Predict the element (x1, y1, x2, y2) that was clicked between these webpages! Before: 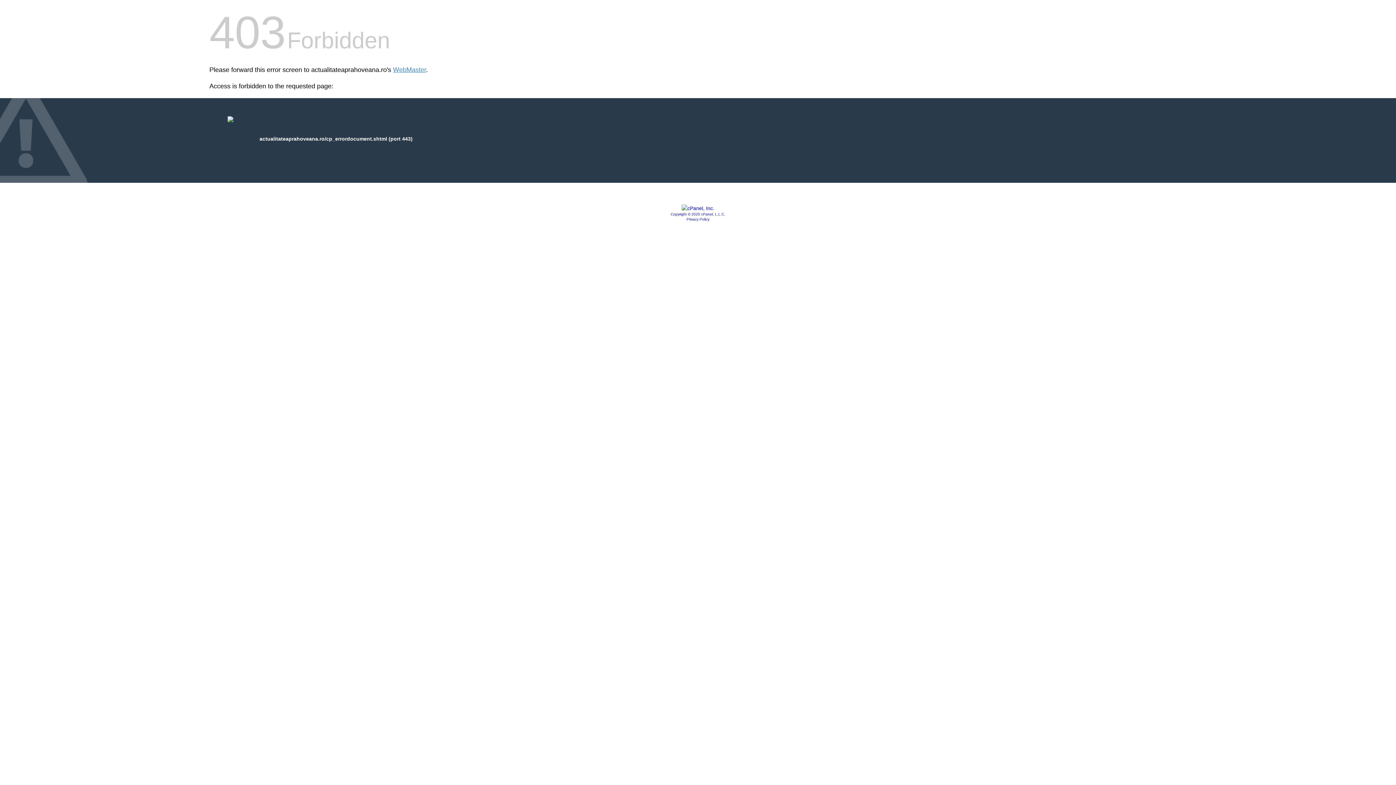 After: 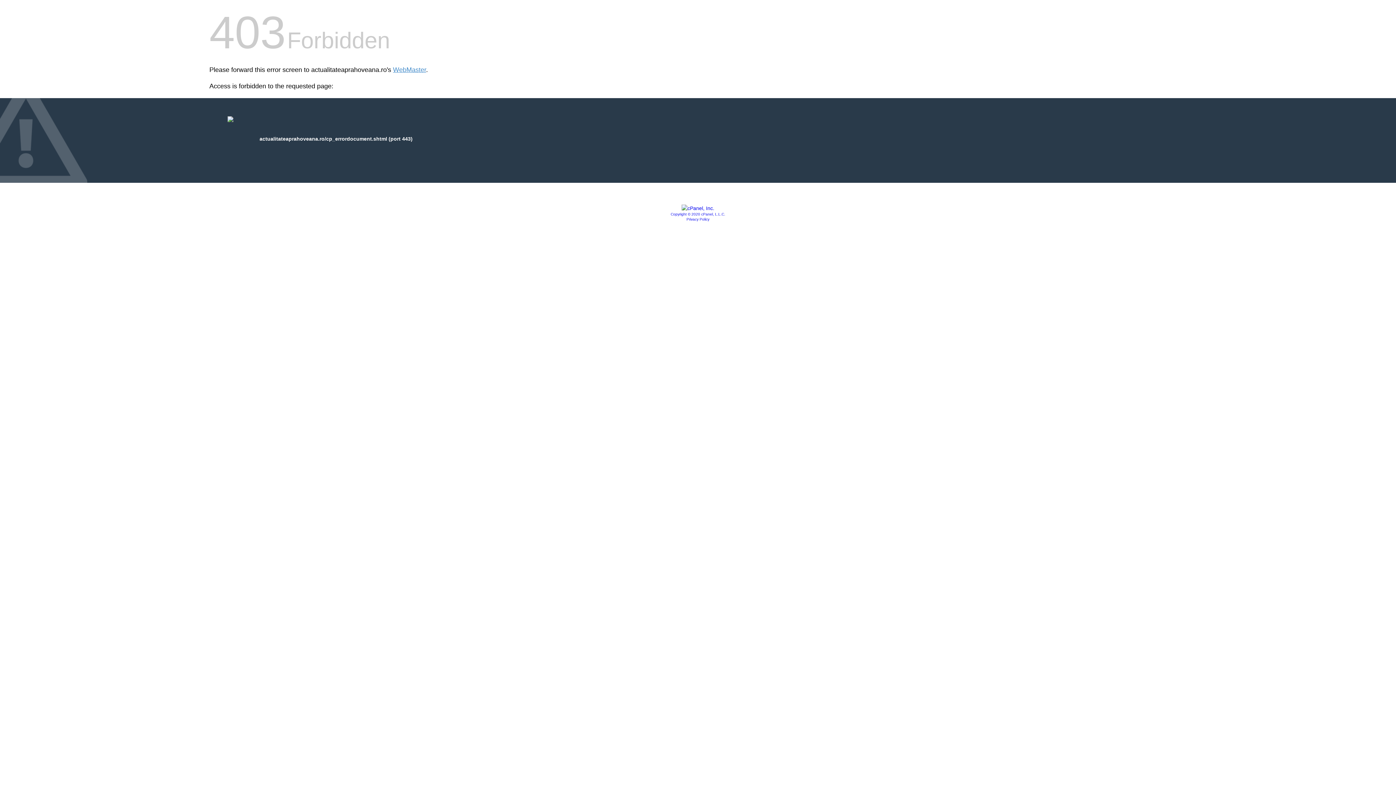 Action: bbox: (686, 217, 709, 221) label: Privacy Policy